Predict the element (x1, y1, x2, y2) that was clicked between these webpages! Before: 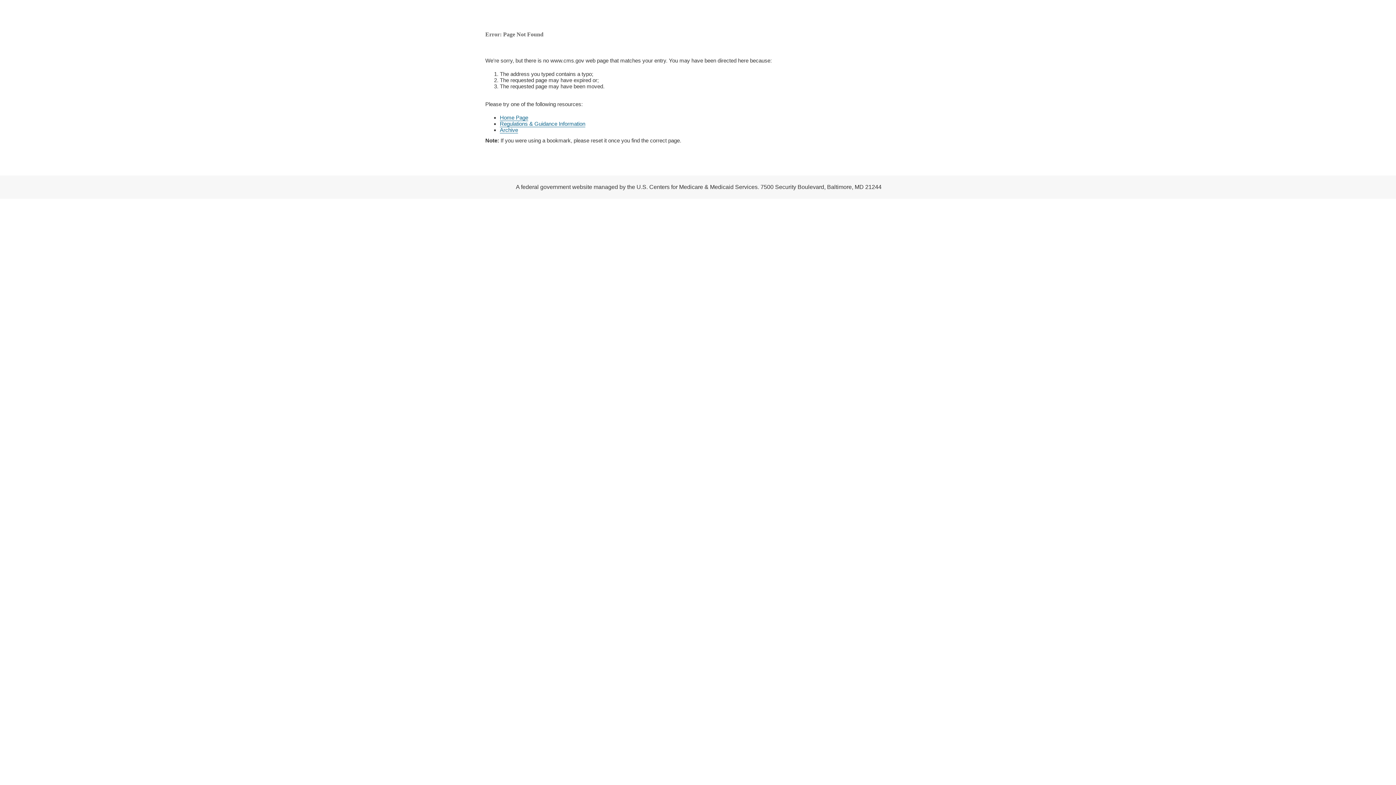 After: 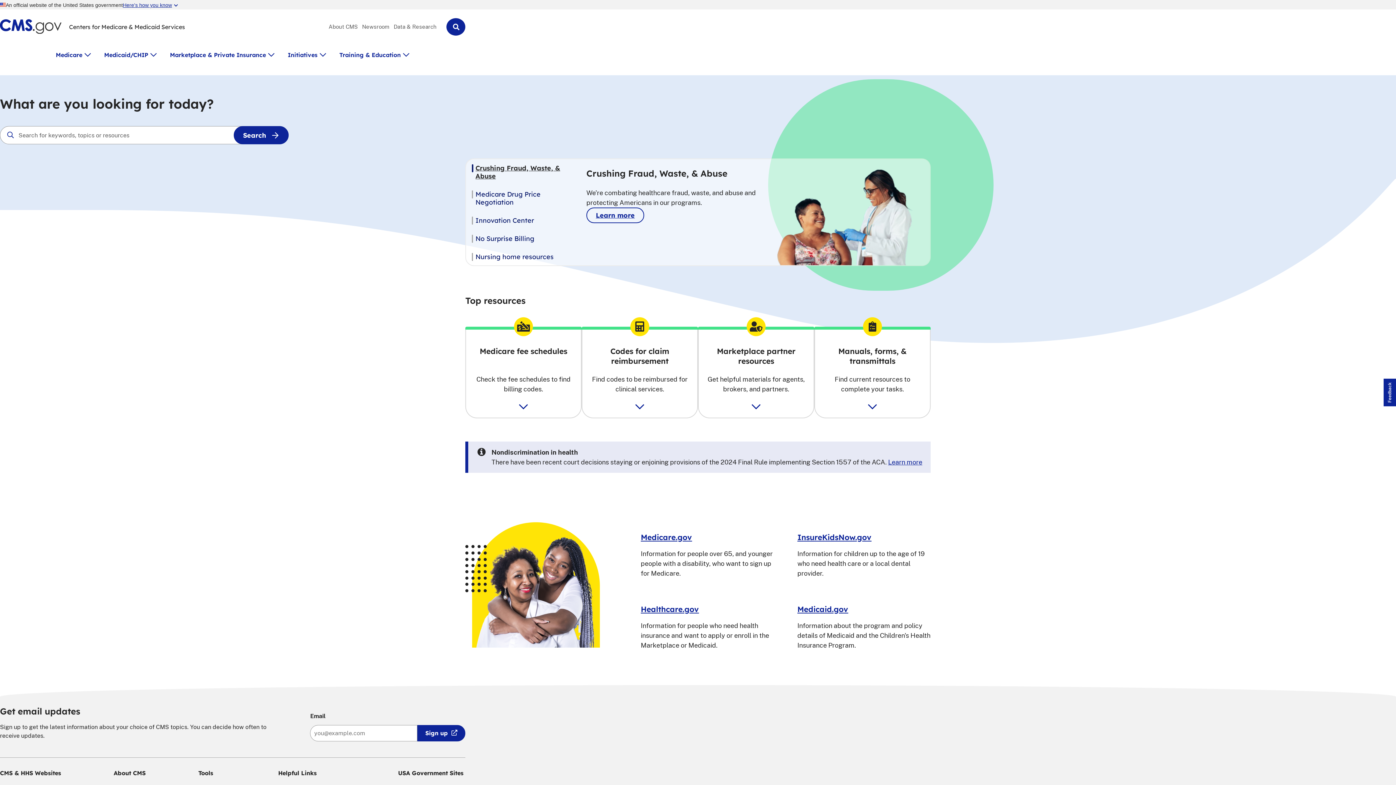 Action: label: Home Page bbox: (500, 114, 528, 121)